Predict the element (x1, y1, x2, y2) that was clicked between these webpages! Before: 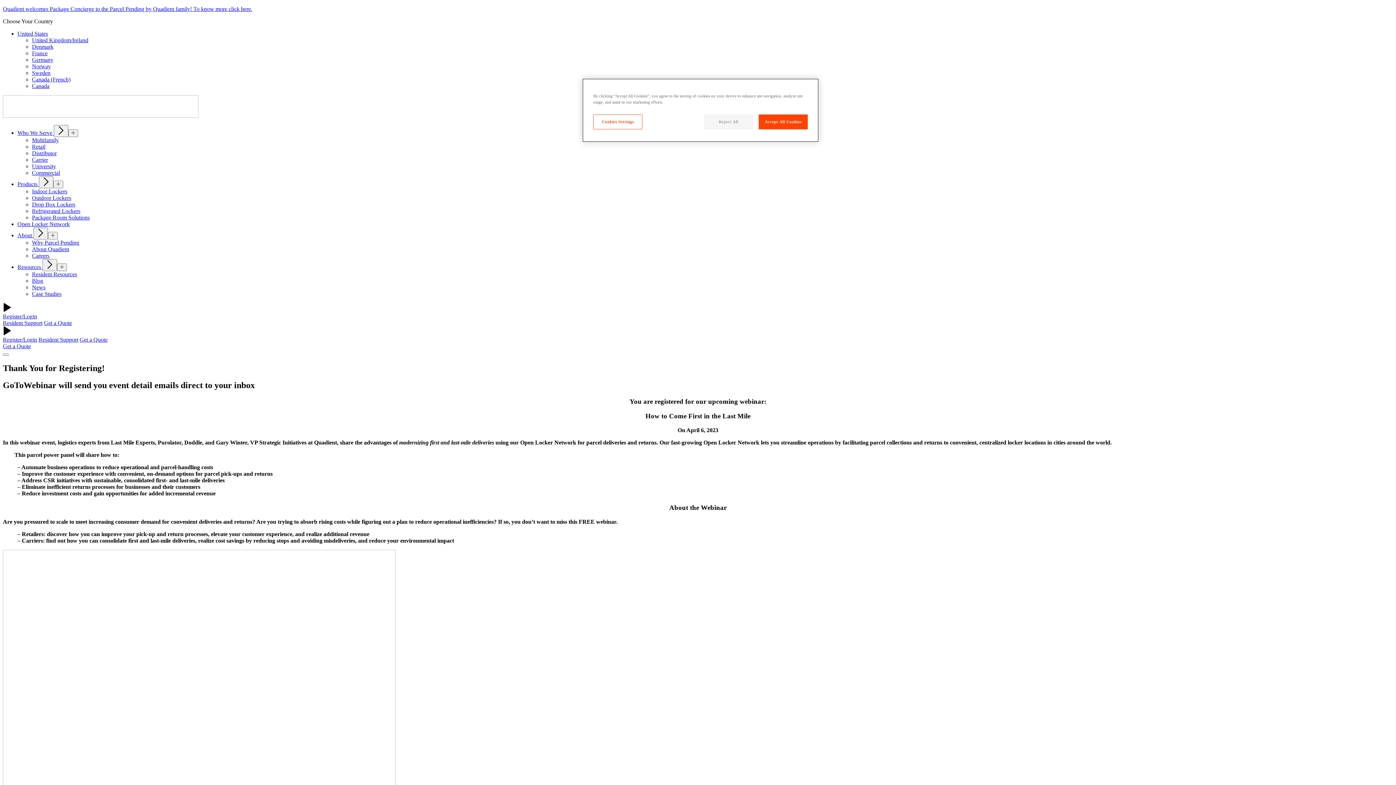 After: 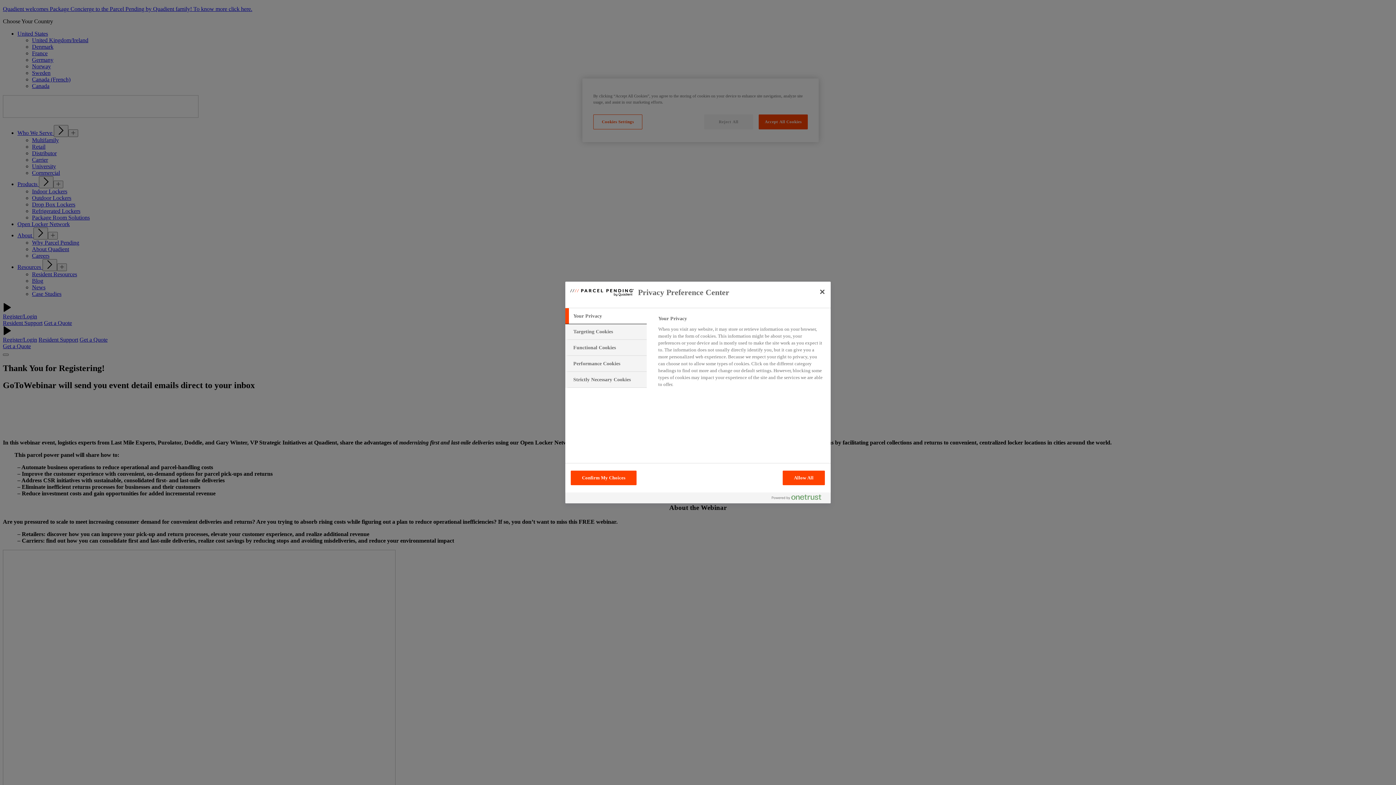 Action: label: Cookies Settings bbox: (593, 114, 642, 129)